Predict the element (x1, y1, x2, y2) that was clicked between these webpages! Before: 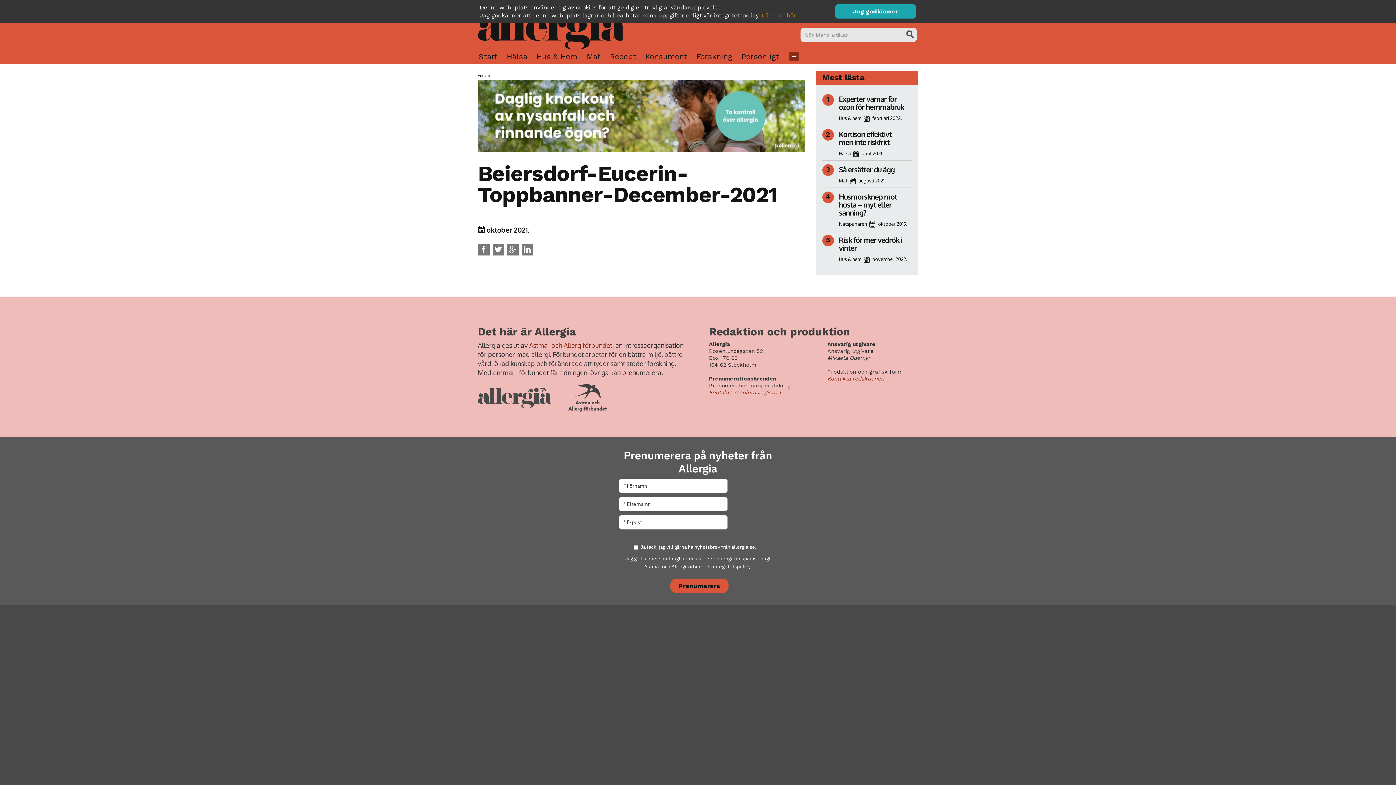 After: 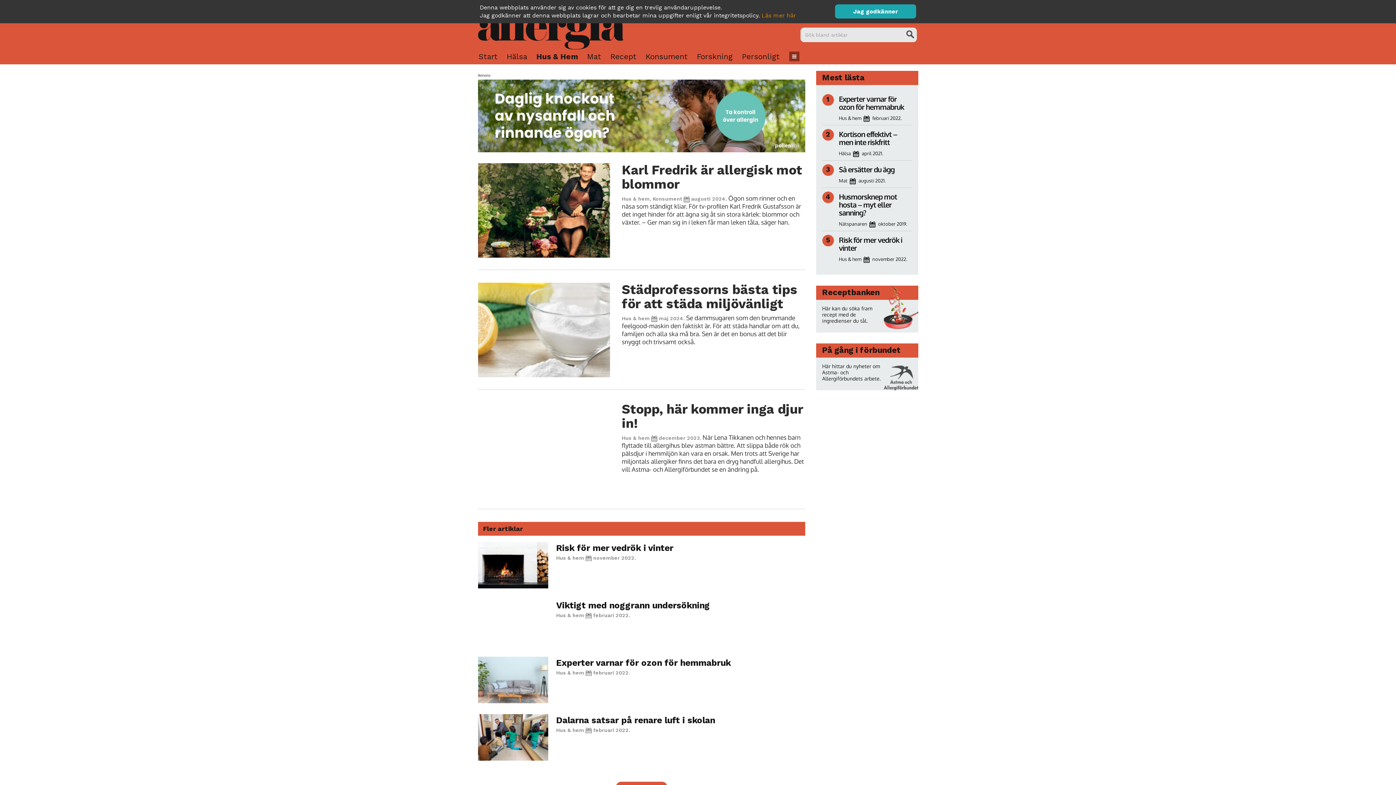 Action: label: Hus & hem bbox: (839, 115, 861, 121)